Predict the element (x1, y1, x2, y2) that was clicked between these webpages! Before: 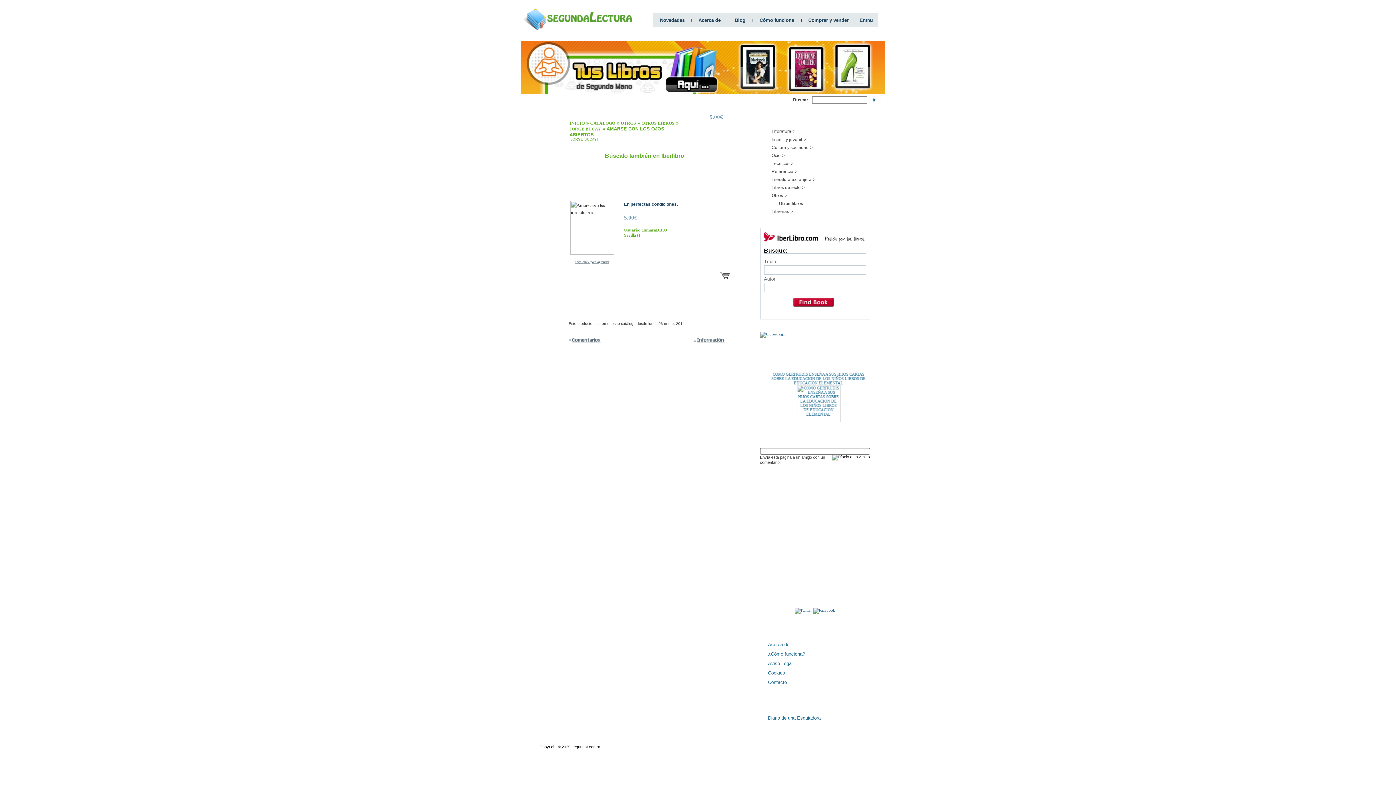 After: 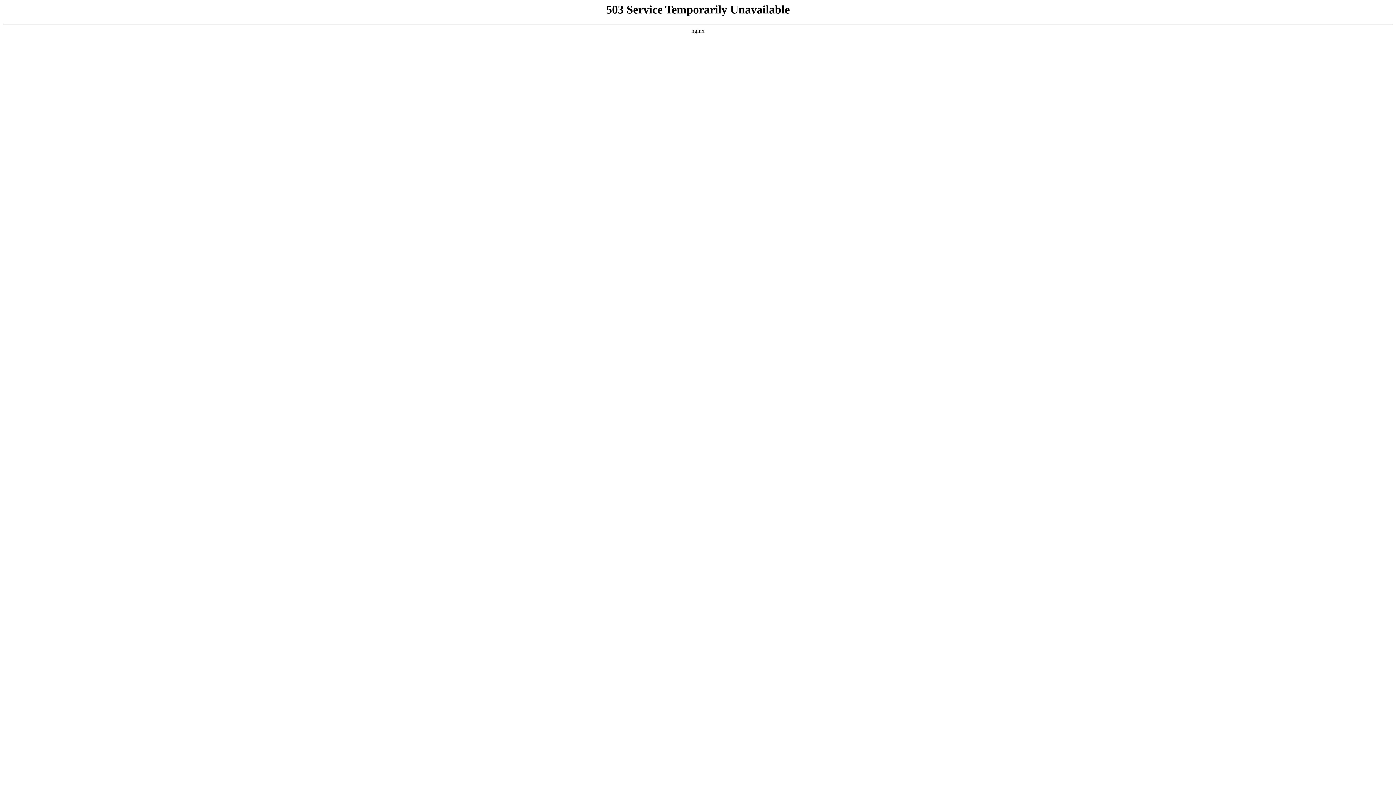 Action: label: Aviso Legal bbox: (760, 659, 870, 668)